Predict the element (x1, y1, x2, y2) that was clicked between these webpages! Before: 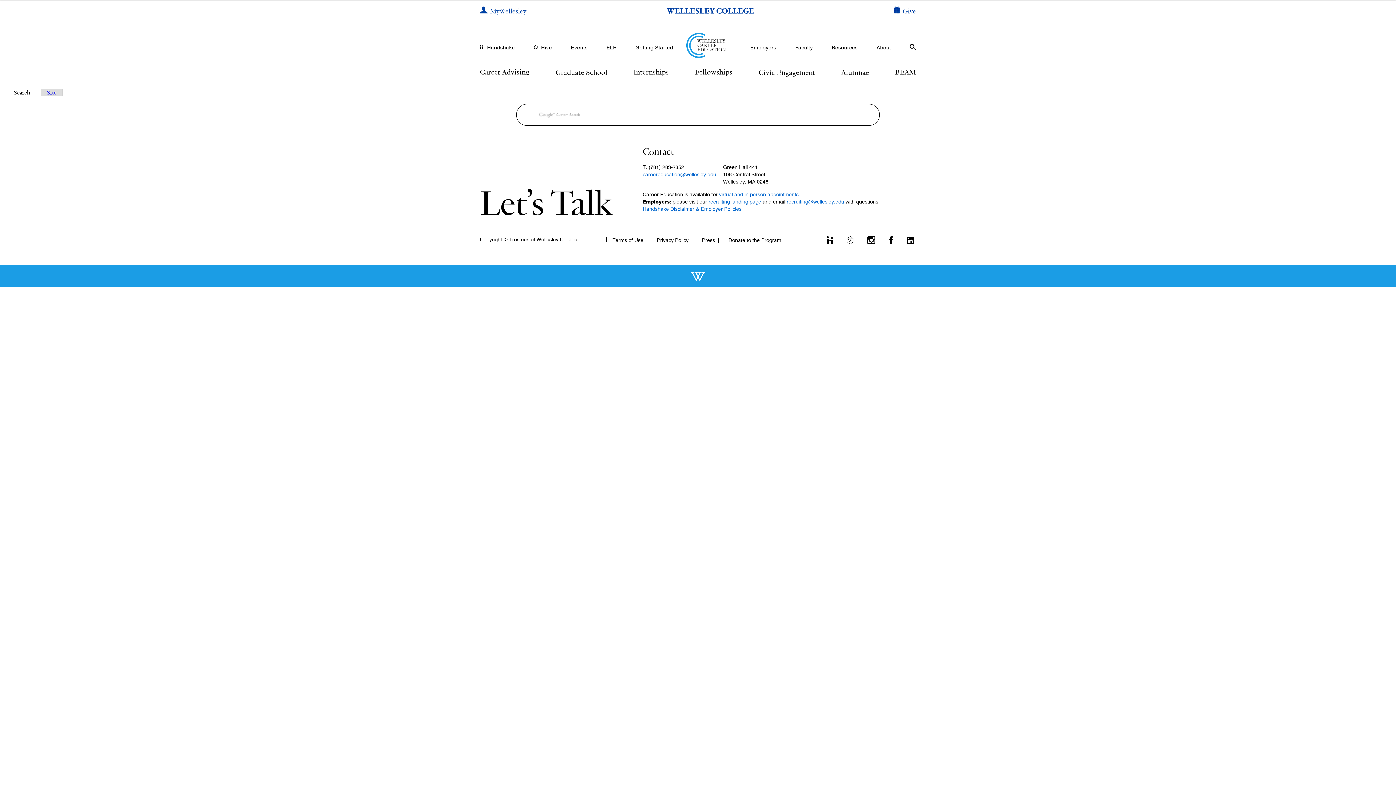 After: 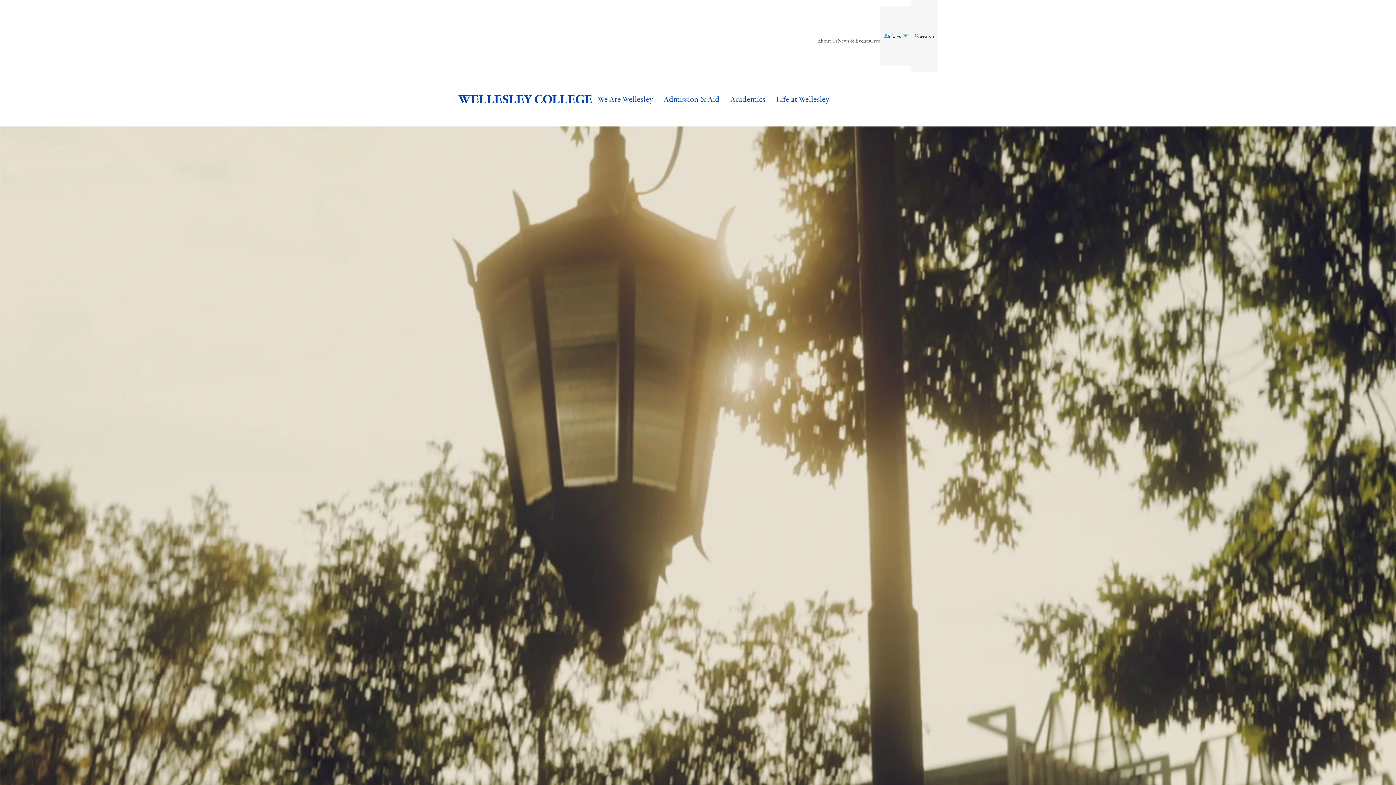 Action: bbox: (666, 8, 754, 13)